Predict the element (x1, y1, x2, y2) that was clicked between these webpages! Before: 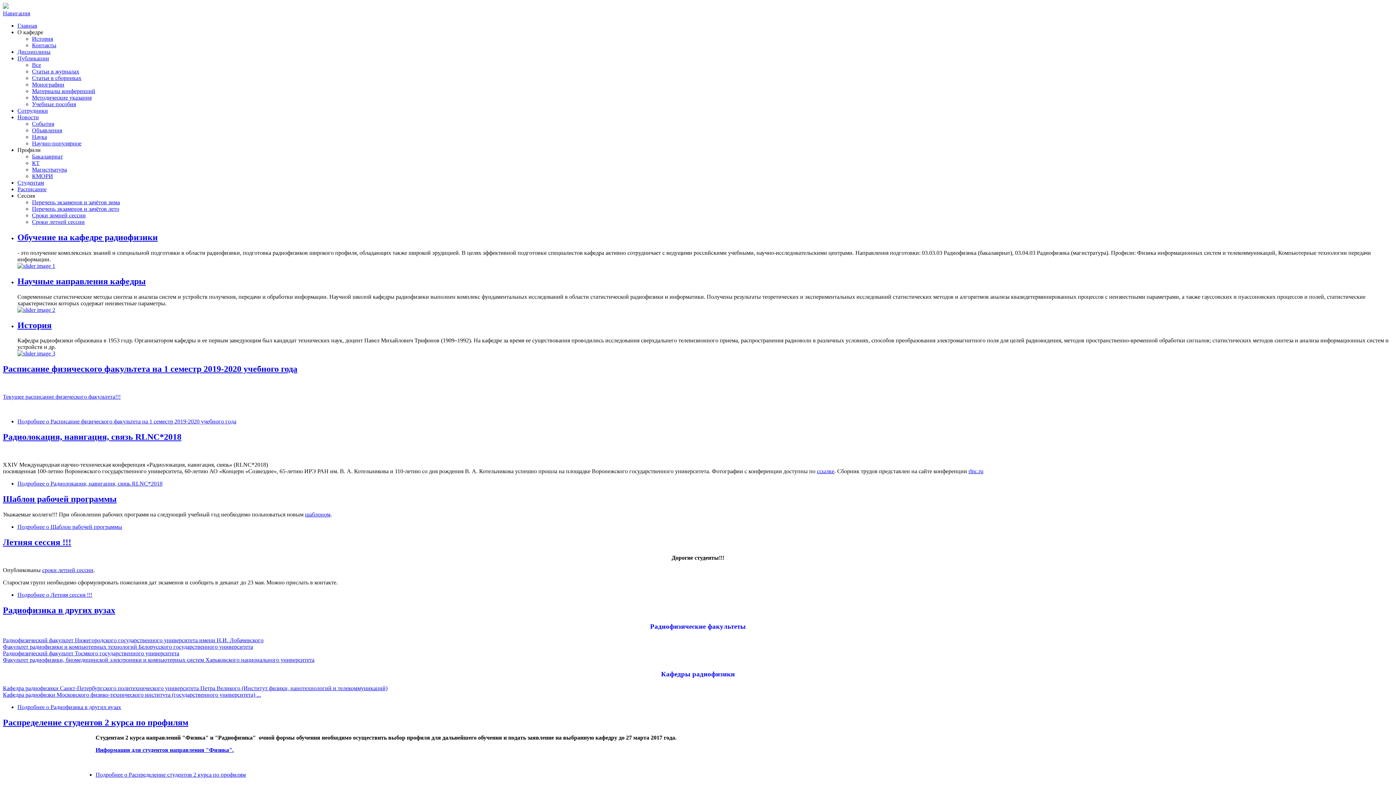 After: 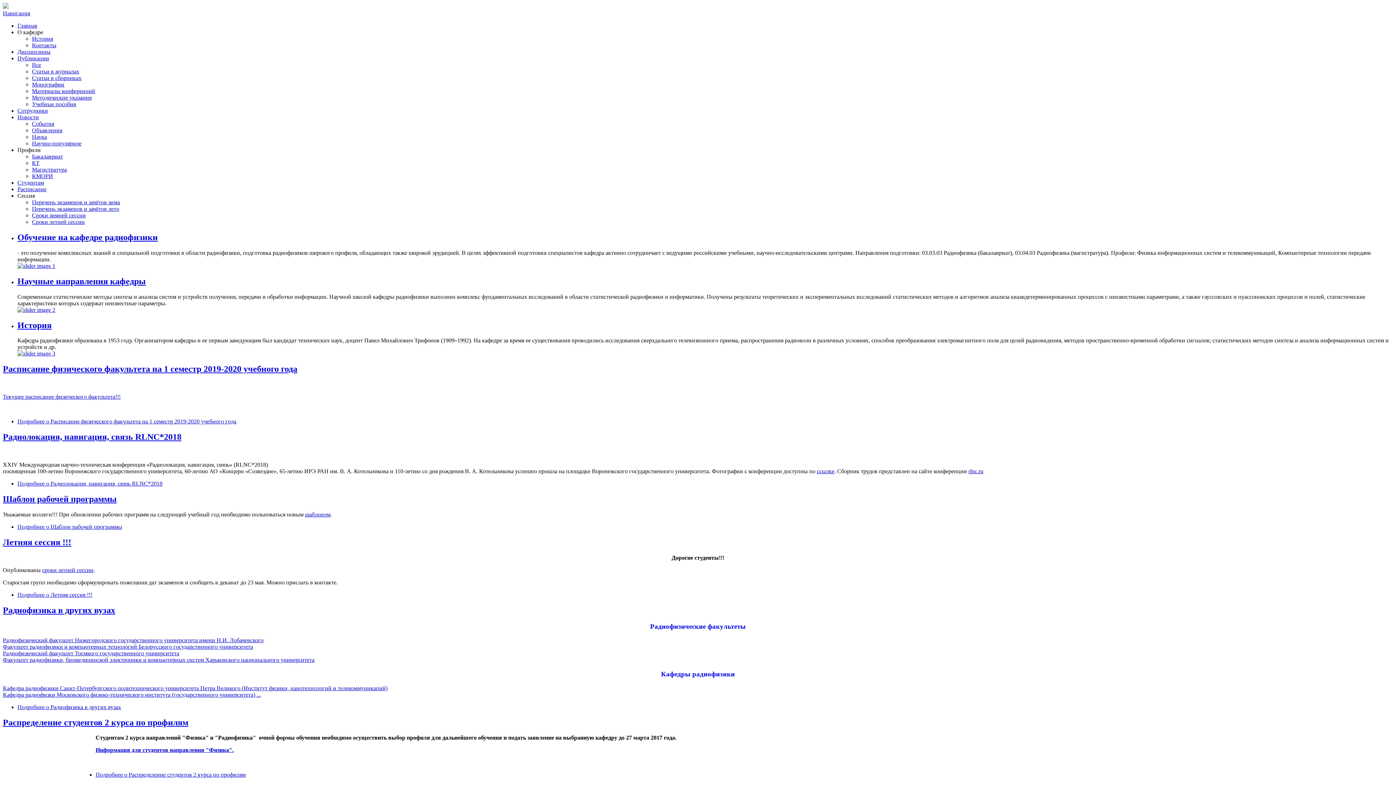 Action: bbox: (32, 166, 66, 172) label: Магистратура